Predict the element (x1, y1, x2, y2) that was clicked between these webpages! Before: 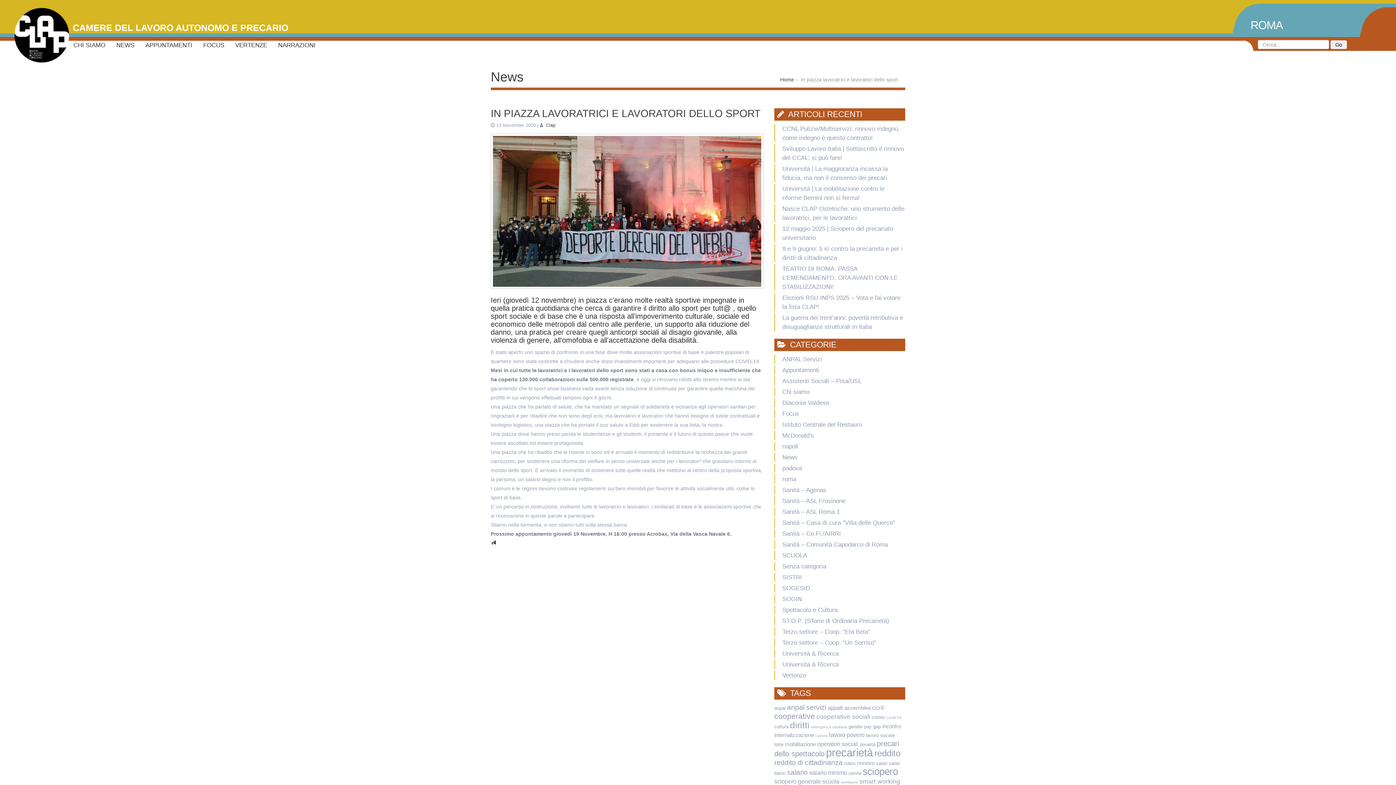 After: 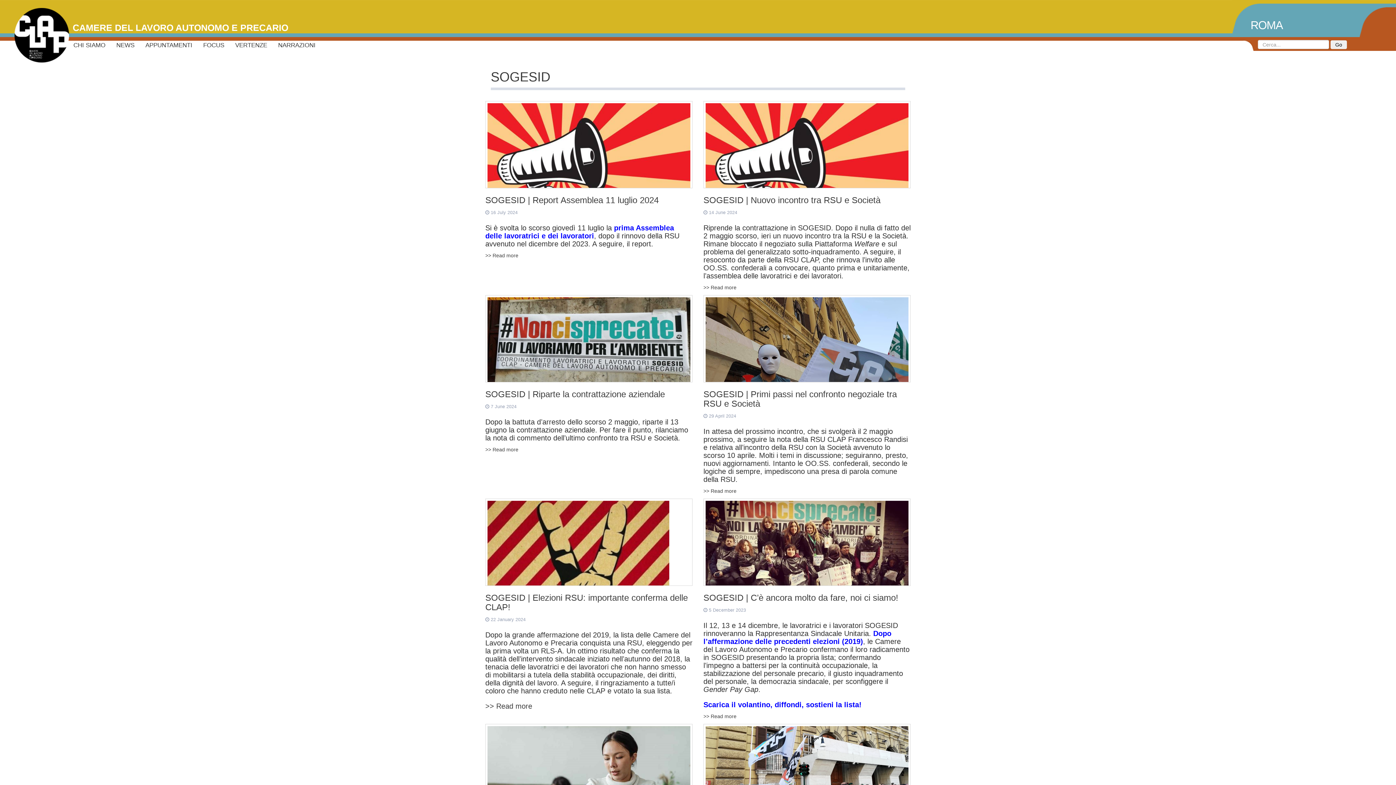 Action: bbox: (774, 584, 905, 593) label: SOGESID